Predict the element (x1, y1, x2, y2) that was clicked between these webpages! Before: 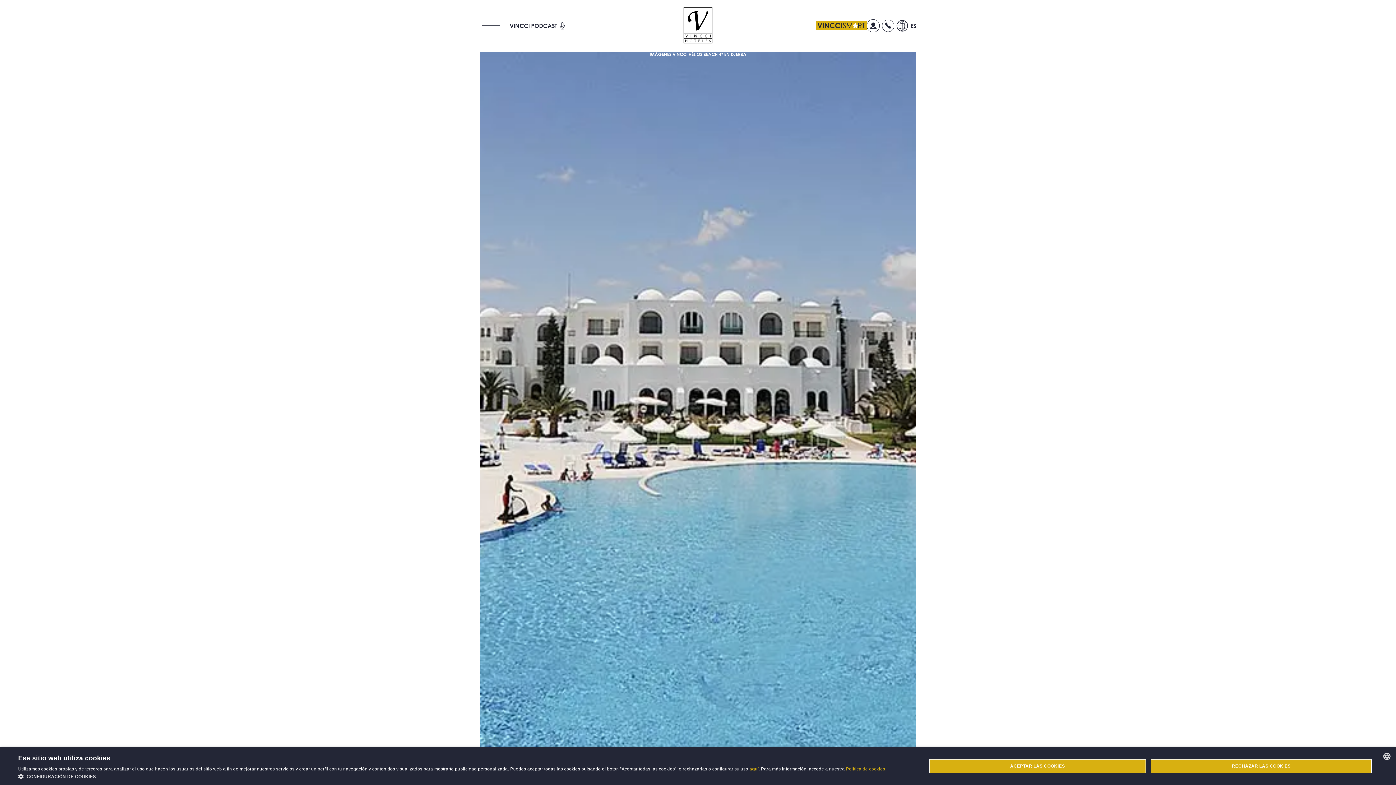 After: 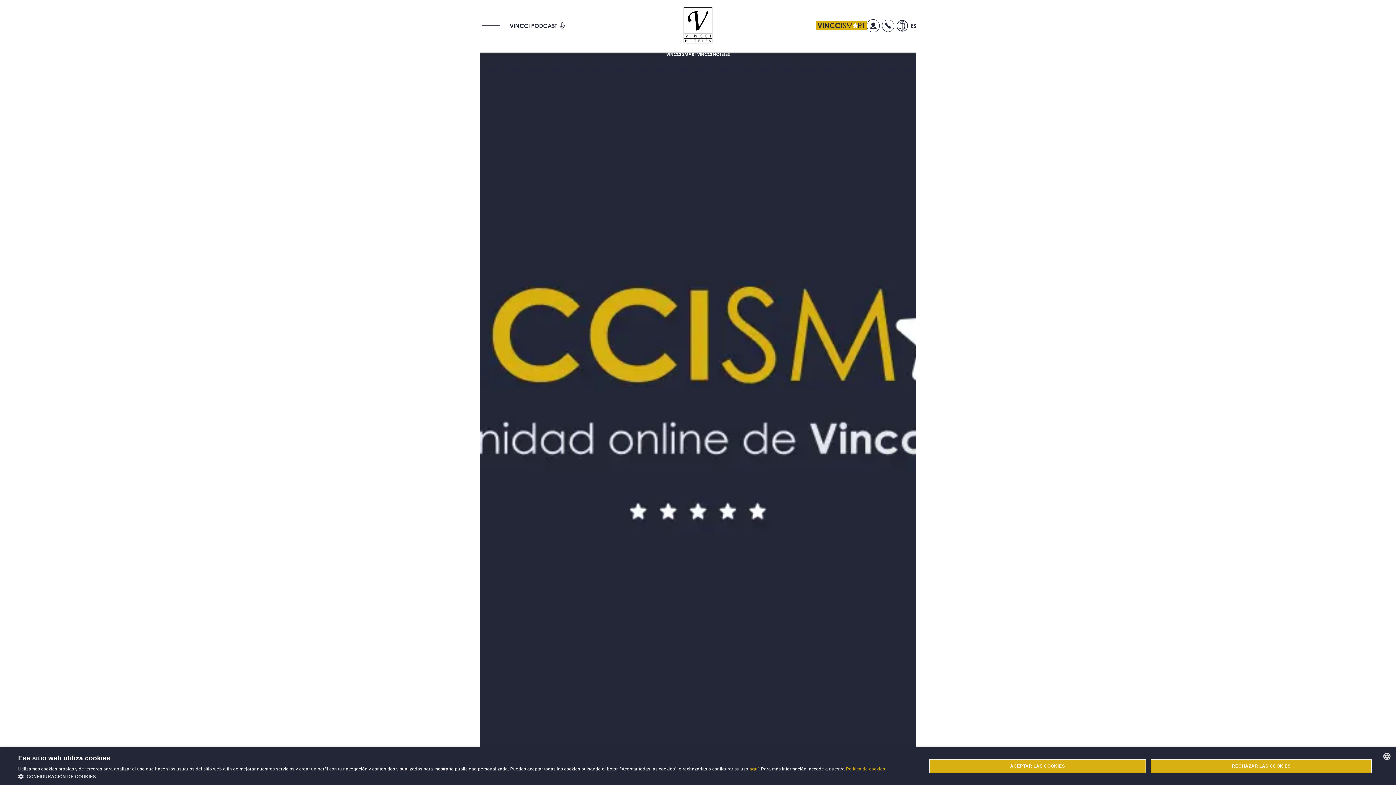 Action: label: VincciSmart bbox: (816, 21, 866, 30)